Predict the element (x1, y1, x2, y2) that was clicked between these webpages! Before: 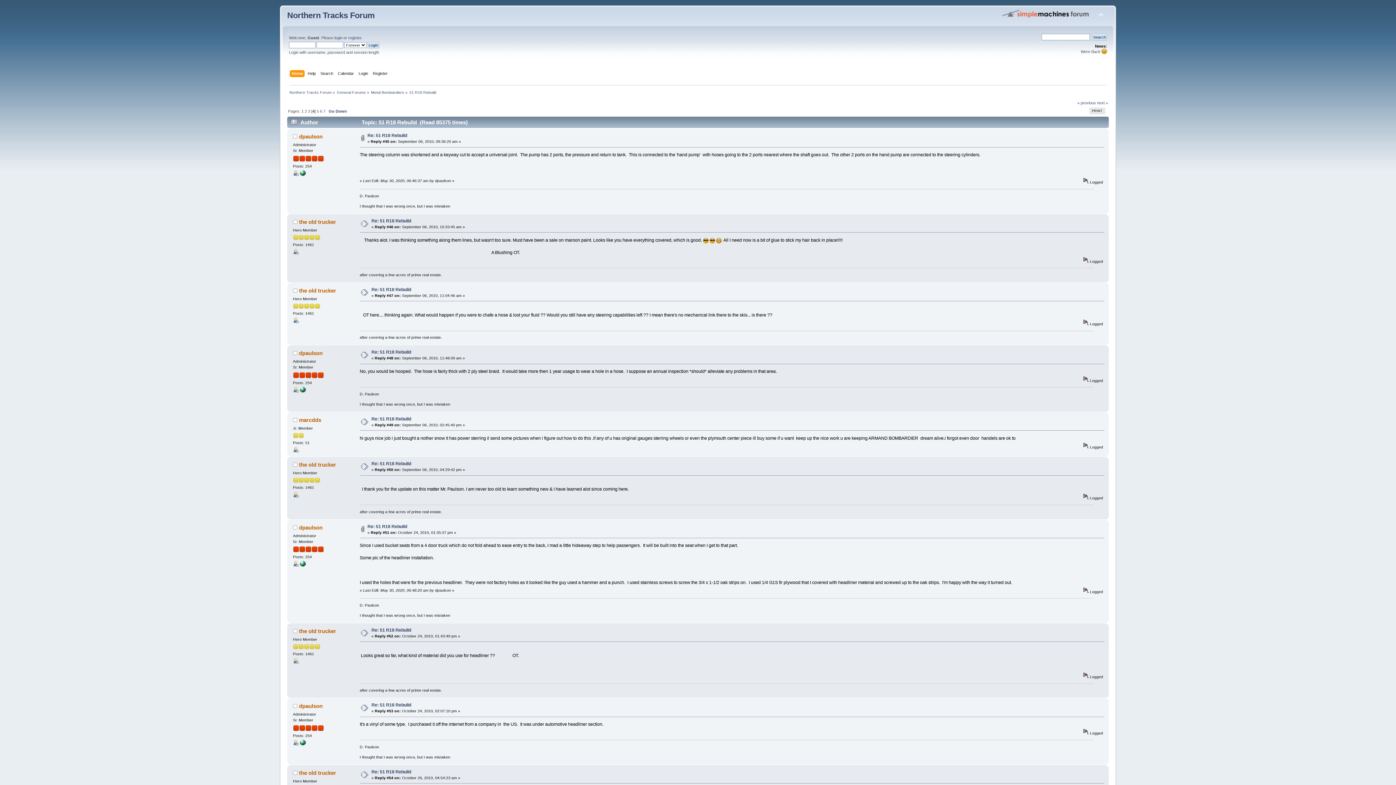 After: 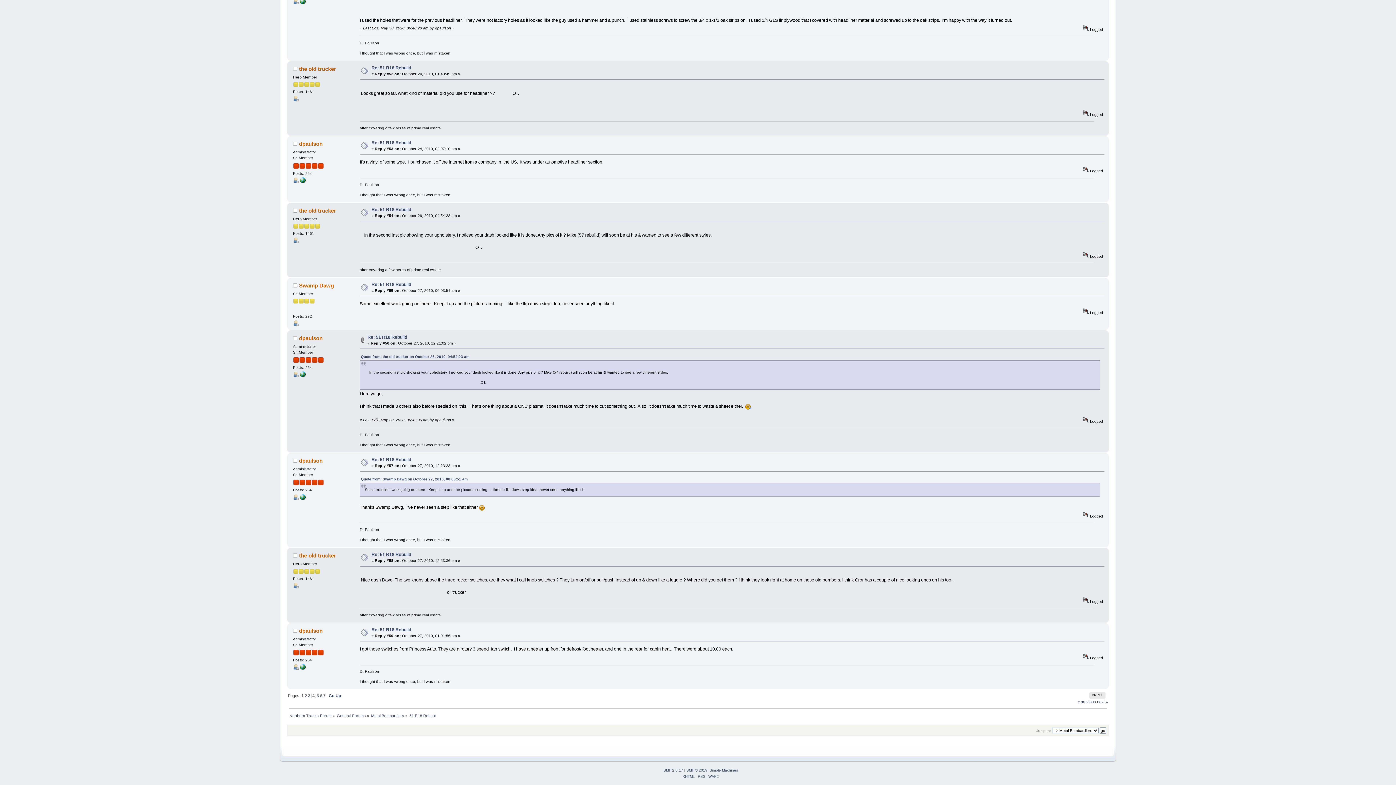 Action: bbox: (328, 108, 346, 113) label: Go Down